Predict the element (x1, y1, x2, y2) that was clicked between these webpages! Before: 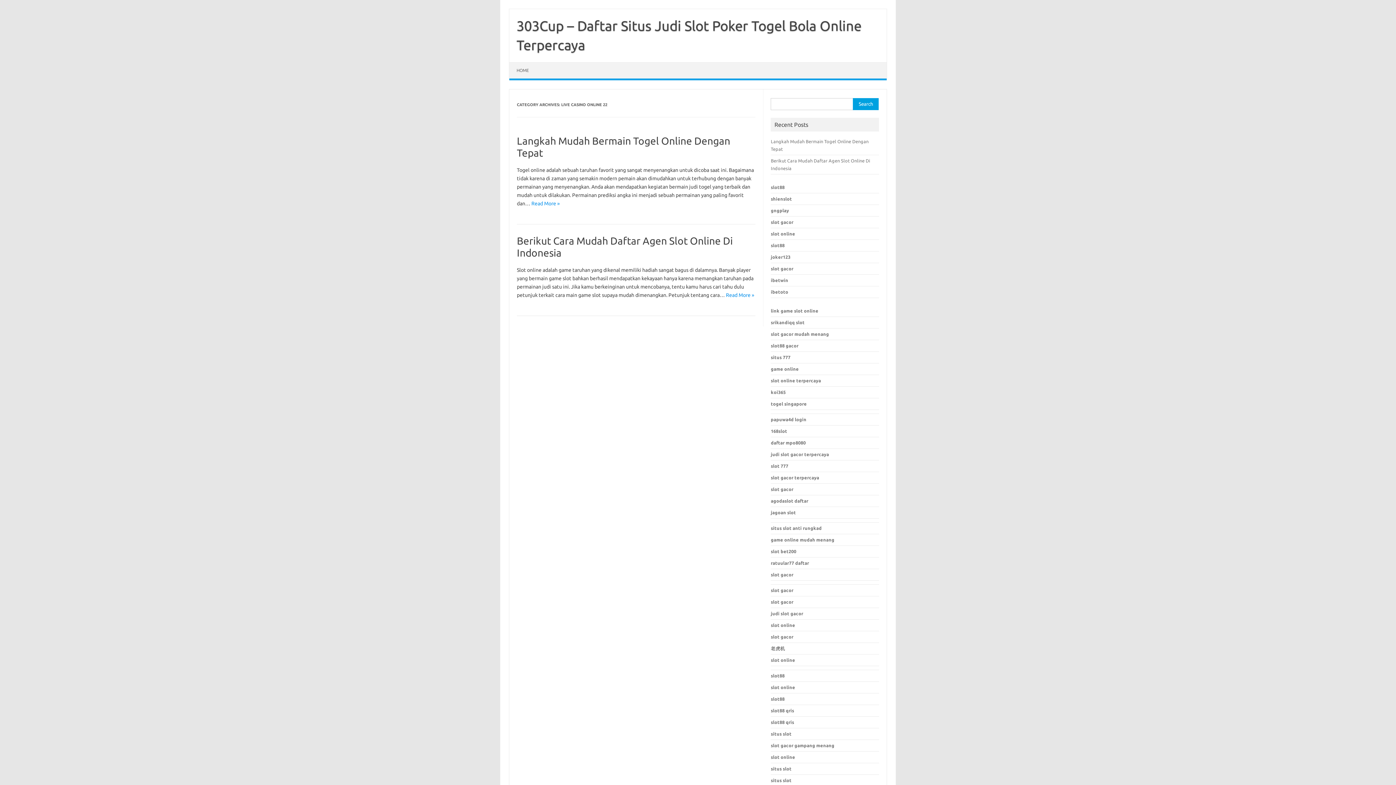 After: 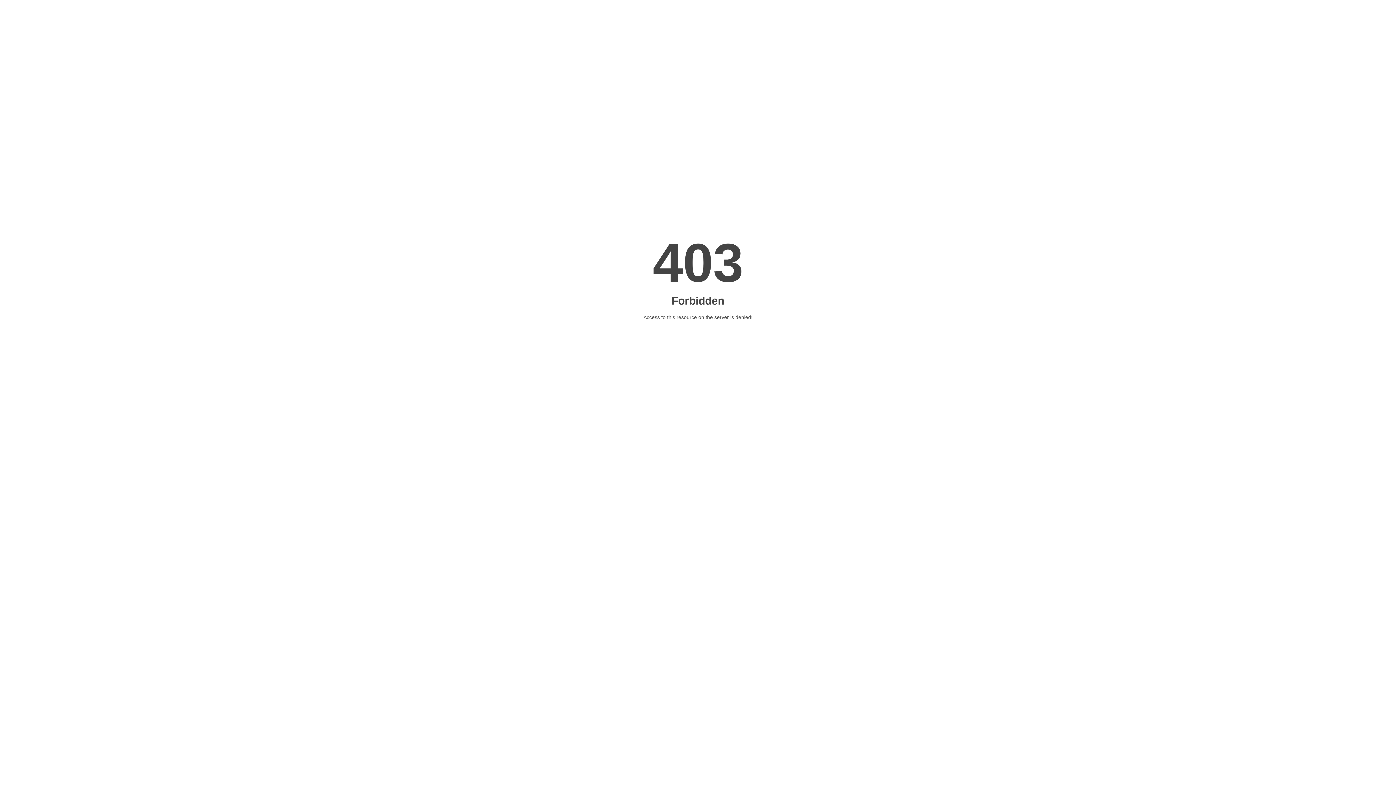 Action: label: slot gacor bbox: (771, 599, 793, 604)